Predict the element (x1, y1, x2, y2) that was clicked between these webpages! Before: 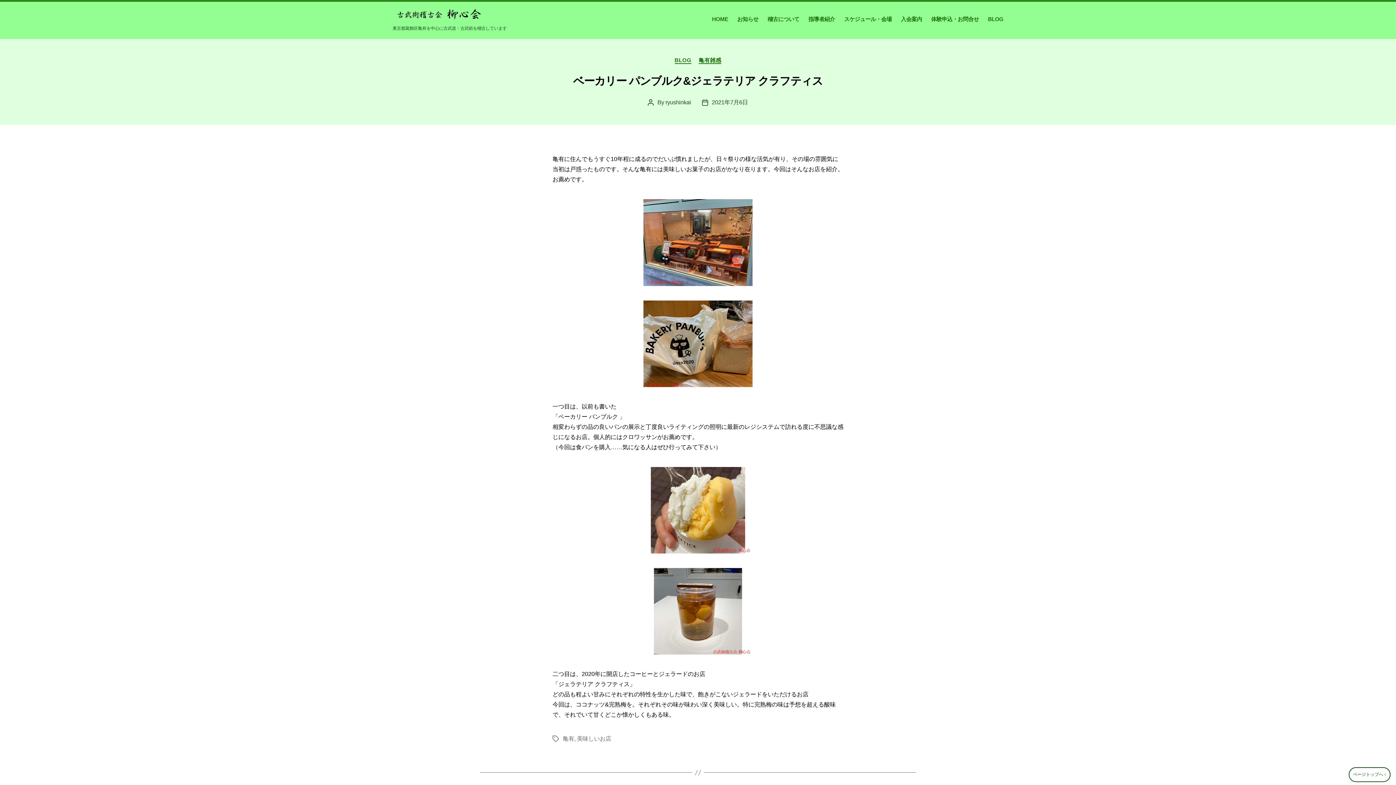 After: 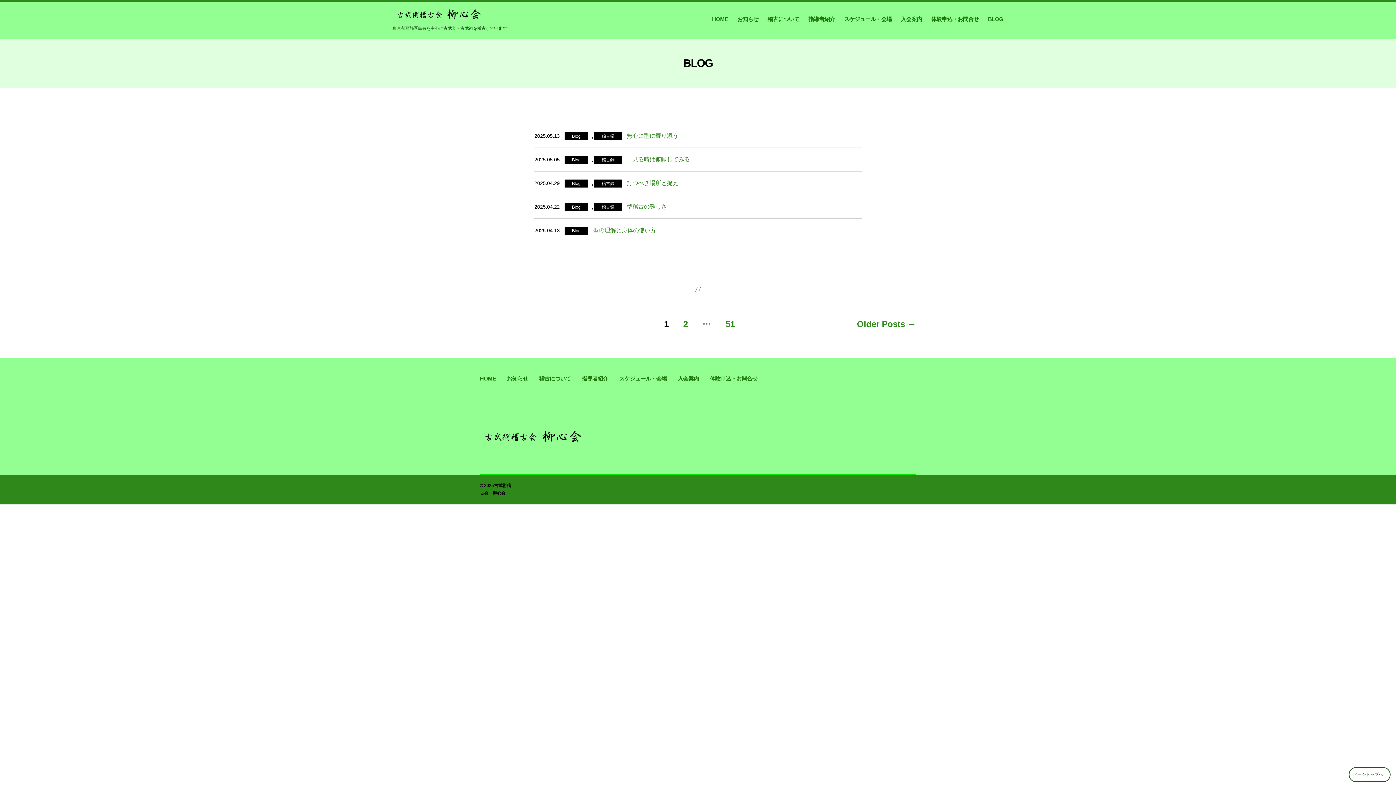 Action: bbox: (988, 10, 1003, 28) label: BLOG